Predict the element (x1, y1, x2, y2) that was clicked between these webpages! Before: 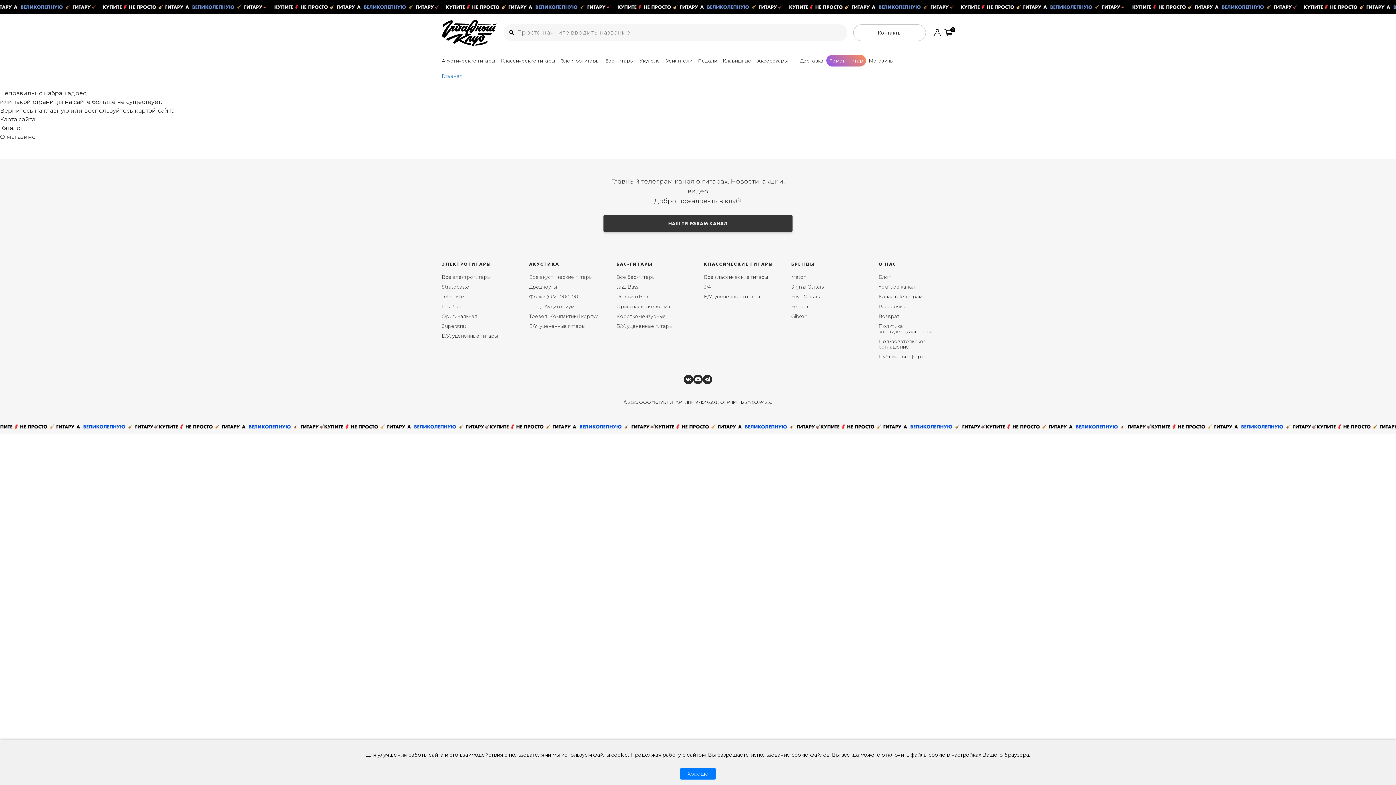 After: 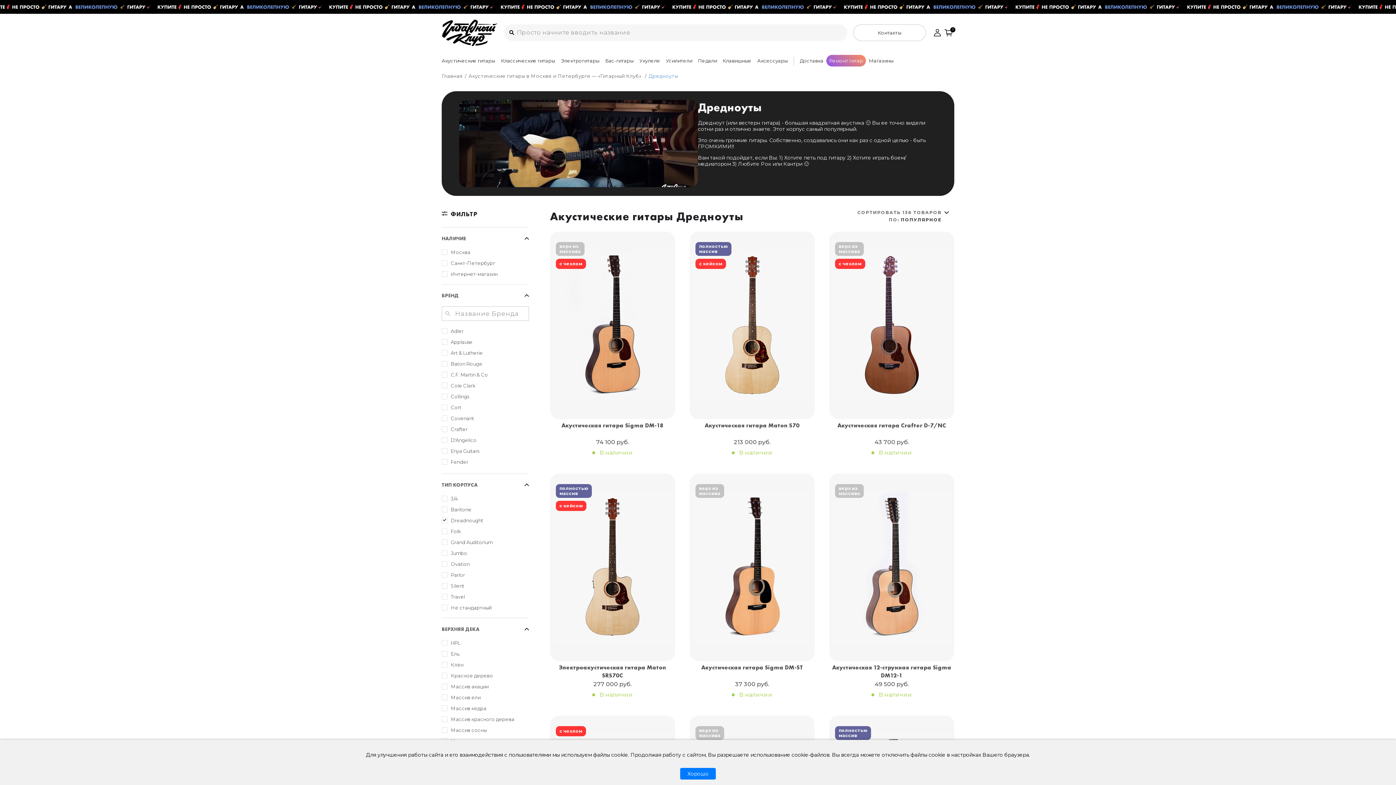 Action: bbox: (529, 284, 556, 289) label: Дредноуты